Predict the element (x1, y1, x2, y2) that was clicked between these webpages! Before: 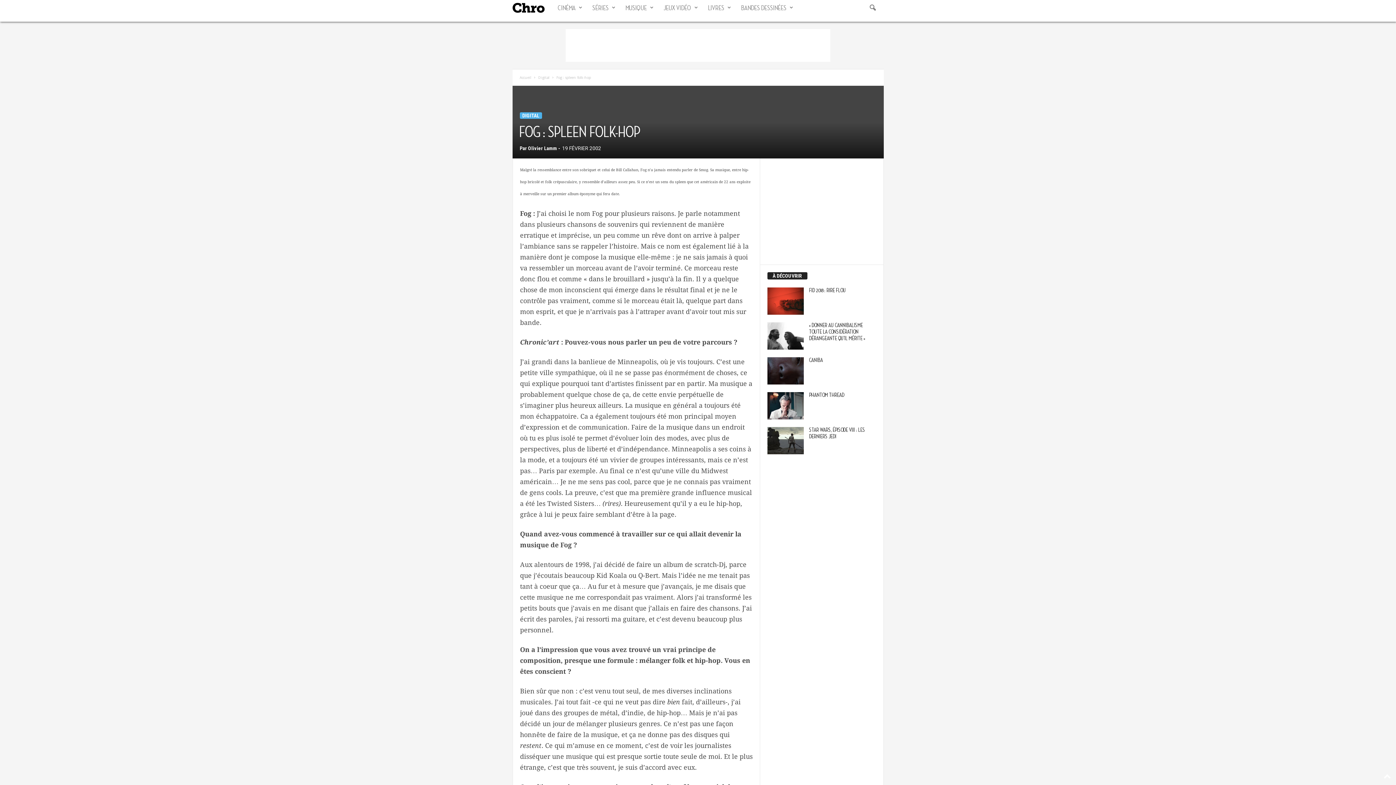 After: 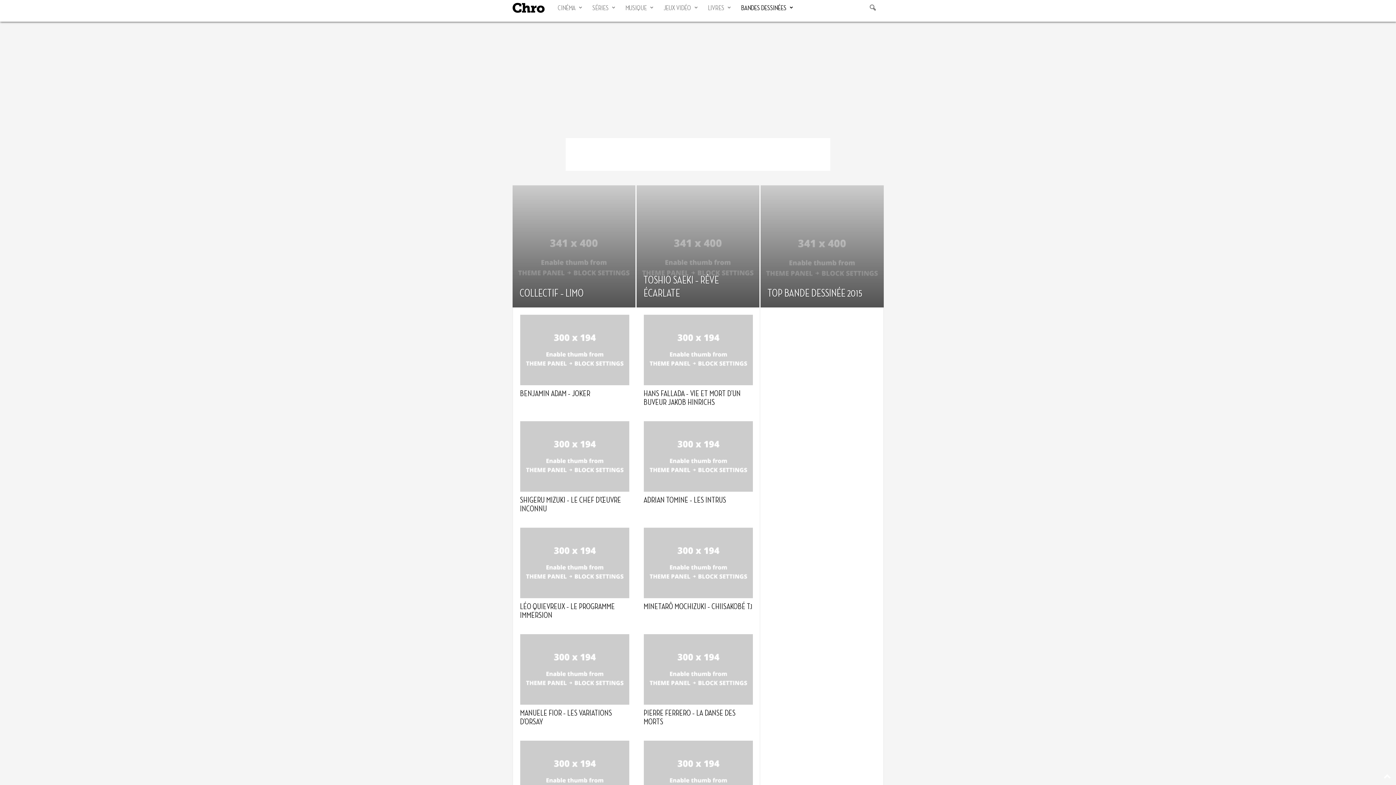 Action: label: BANDES DESSINÉES bbox: (735, 0, 797, 16)